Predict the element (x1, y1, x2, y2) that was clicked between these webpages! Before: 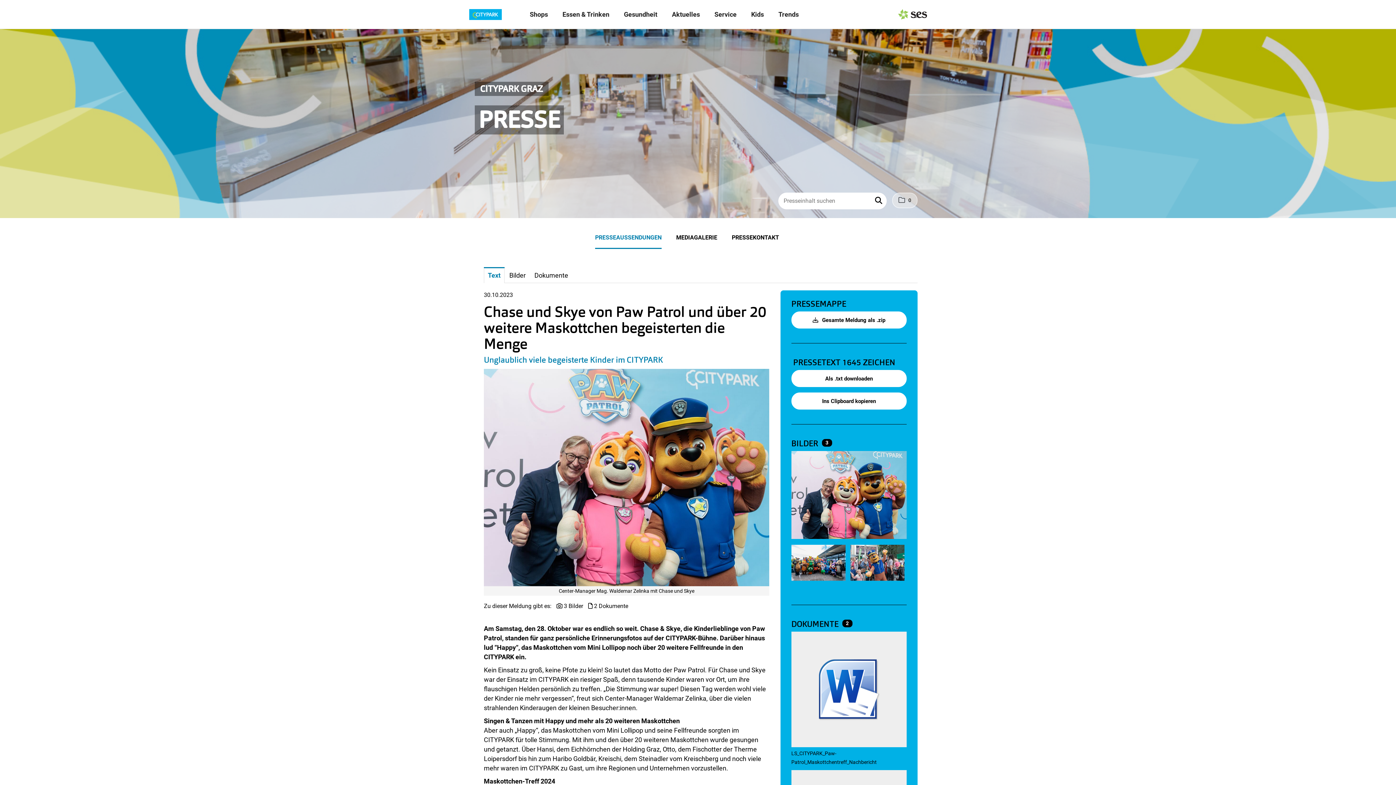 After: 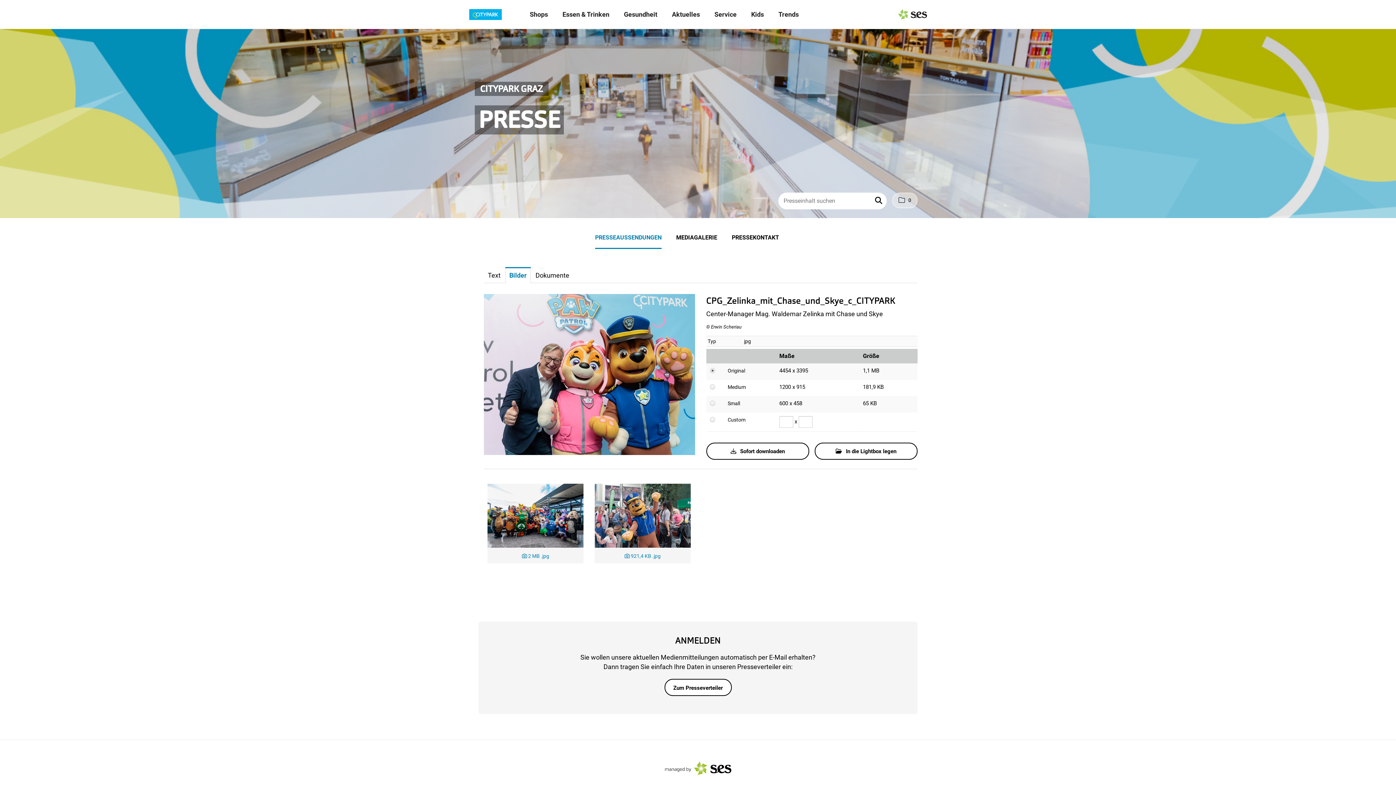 Action: bbox: (791, 438, 820, 449) label: BILDER 